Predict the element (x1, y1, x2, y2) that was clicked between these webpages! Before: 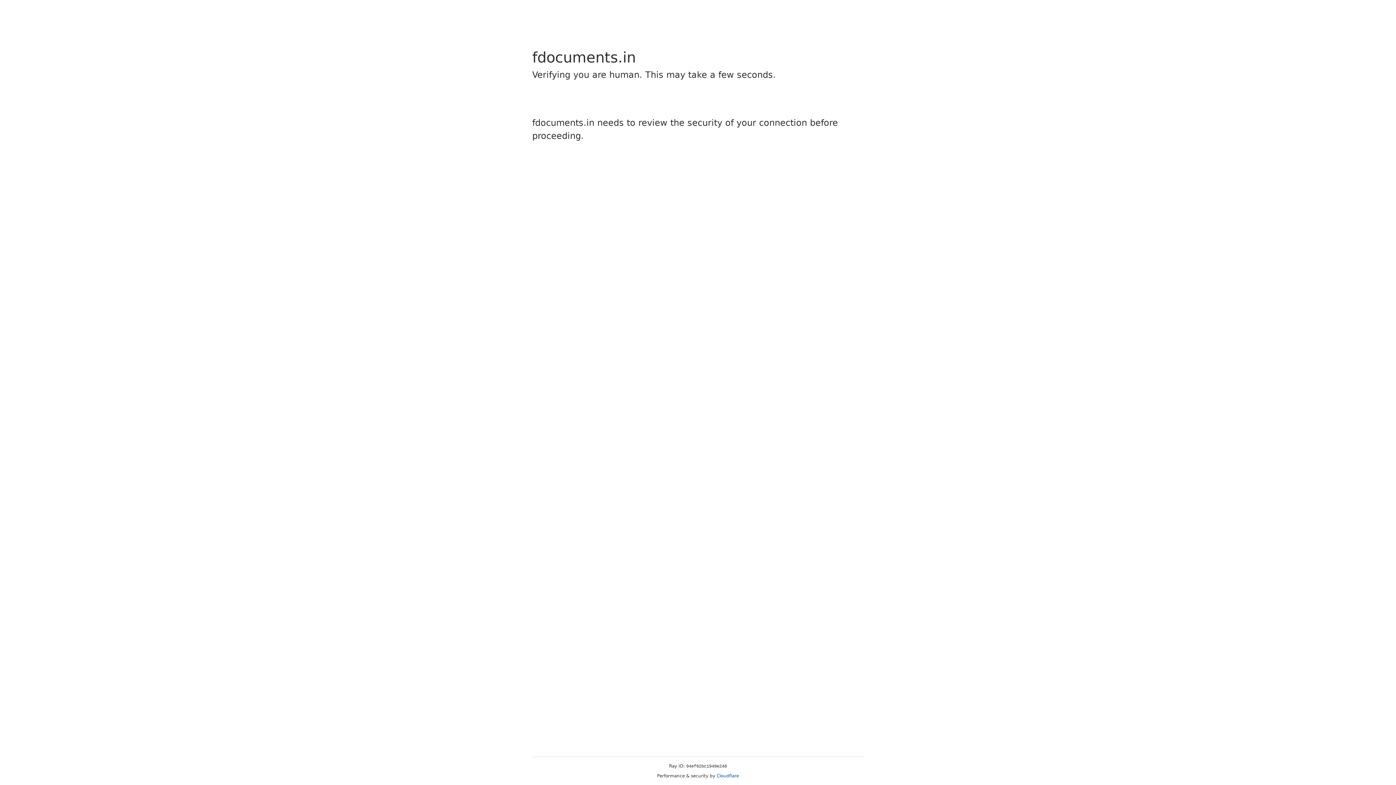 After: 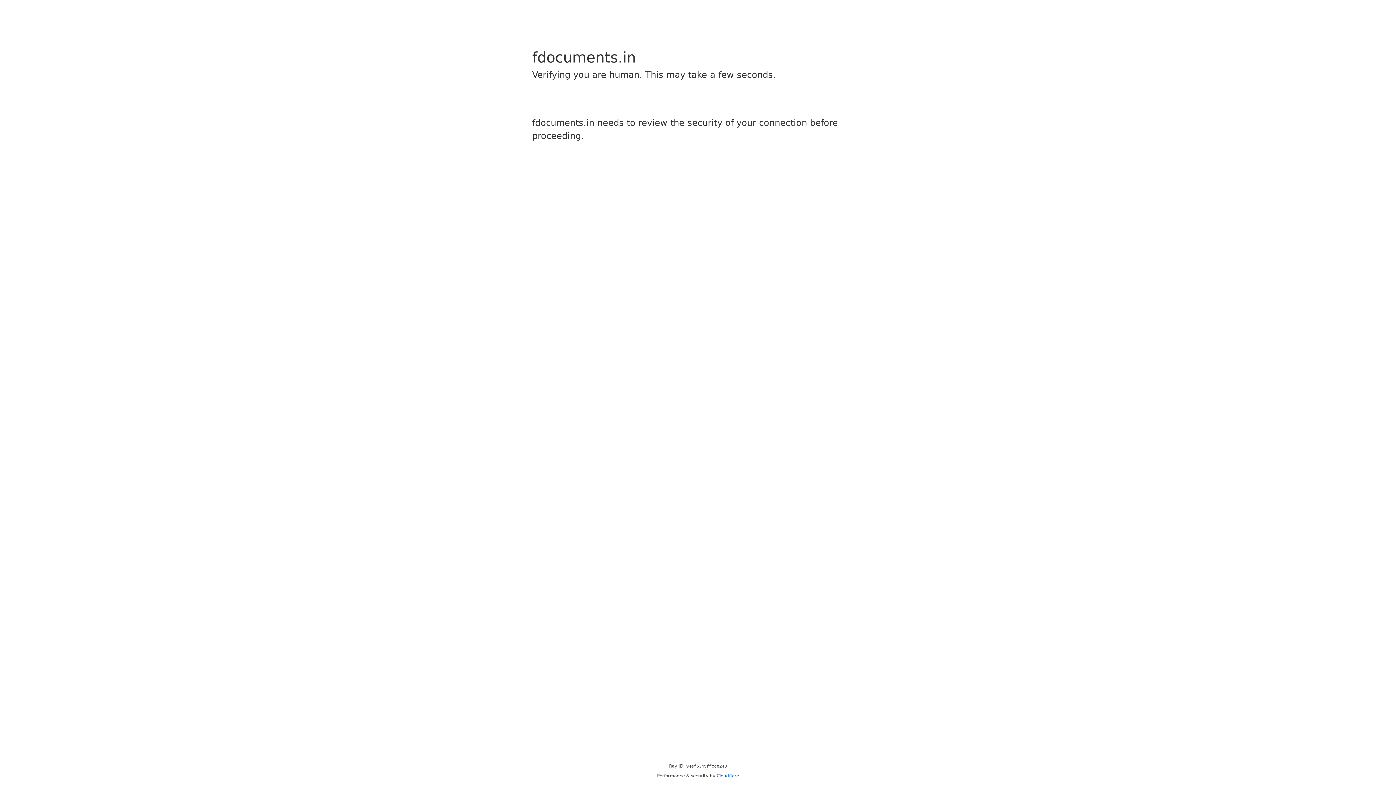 Action: bbox: (716, 773, 739, 778) label: Cloudflare